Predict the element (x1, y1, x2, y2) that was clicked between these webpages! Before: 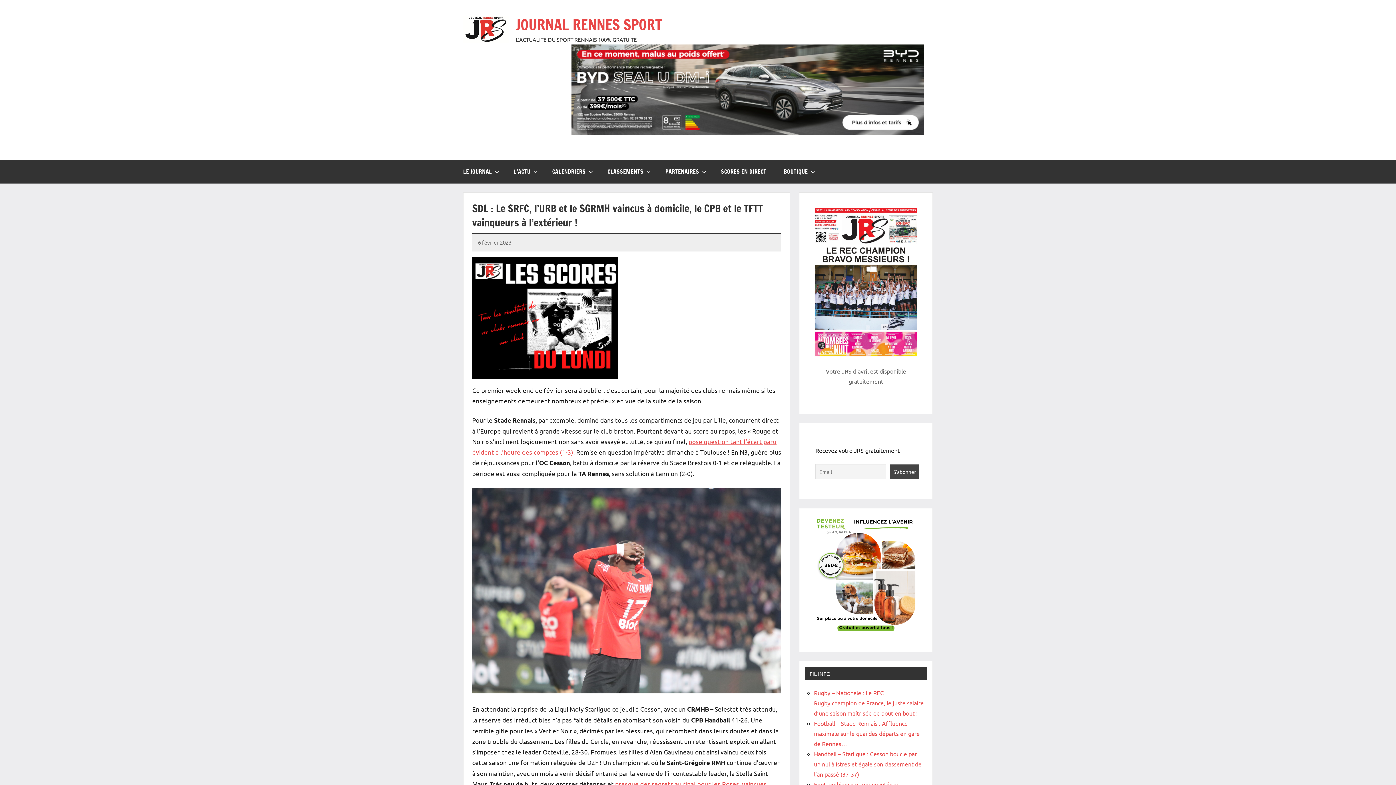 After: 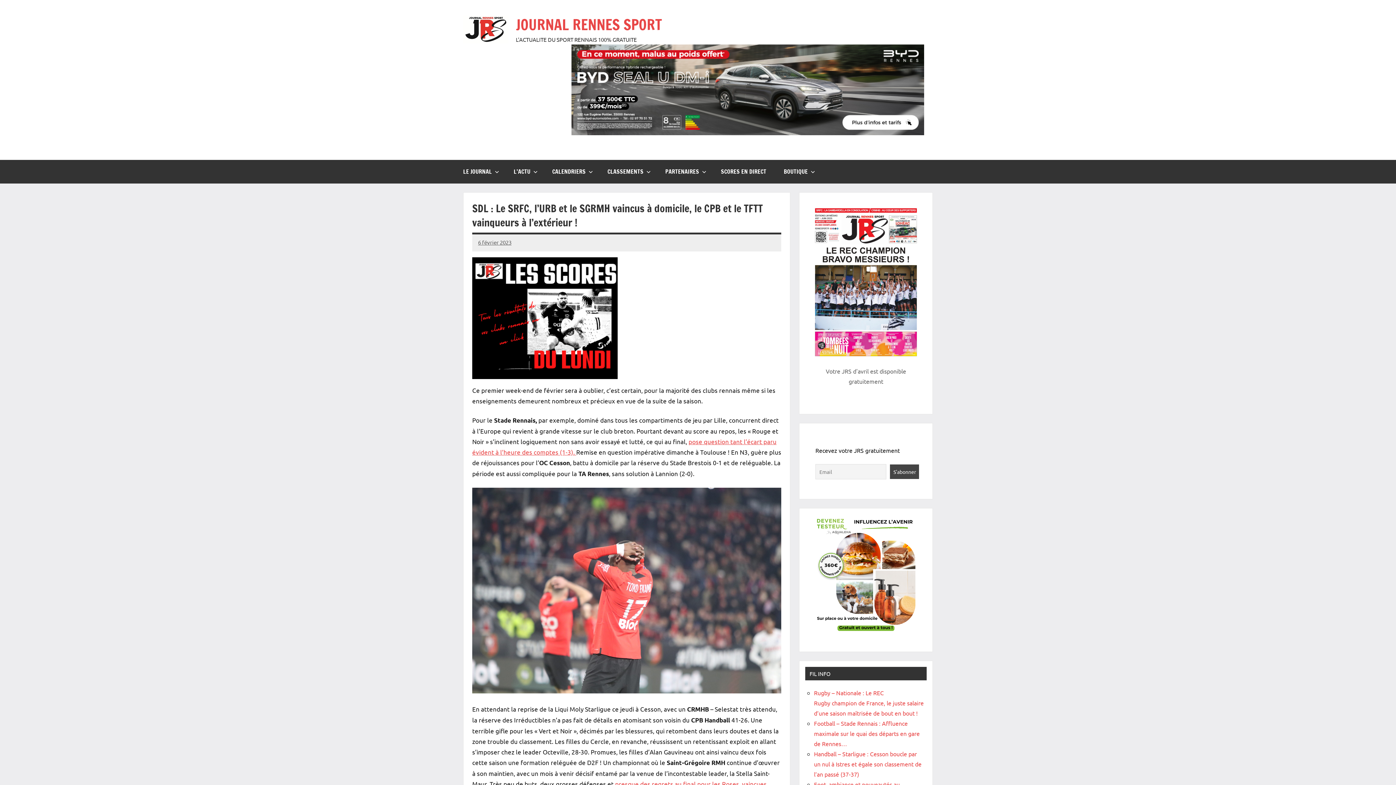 Action: bbox: (478, 239, 511, 245) label: 6 février 2023